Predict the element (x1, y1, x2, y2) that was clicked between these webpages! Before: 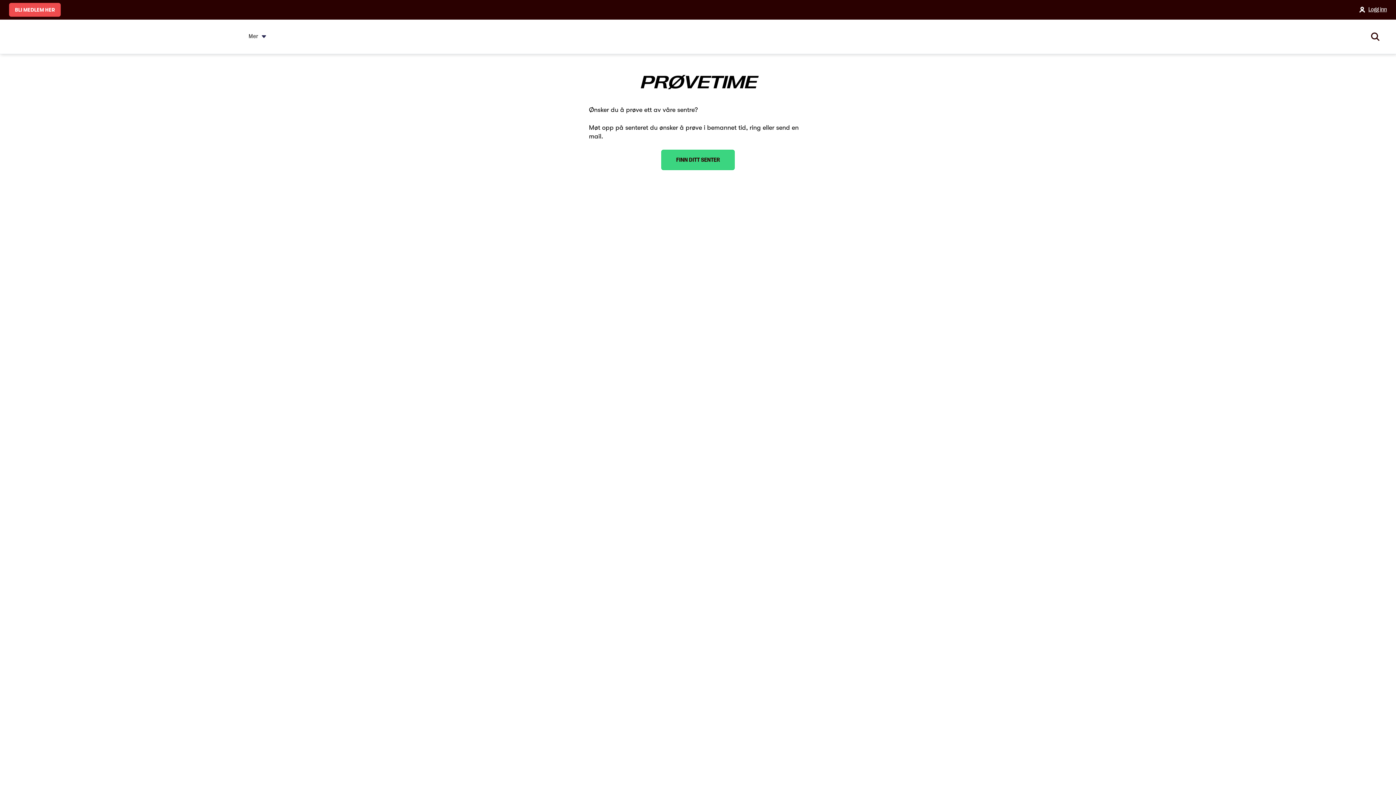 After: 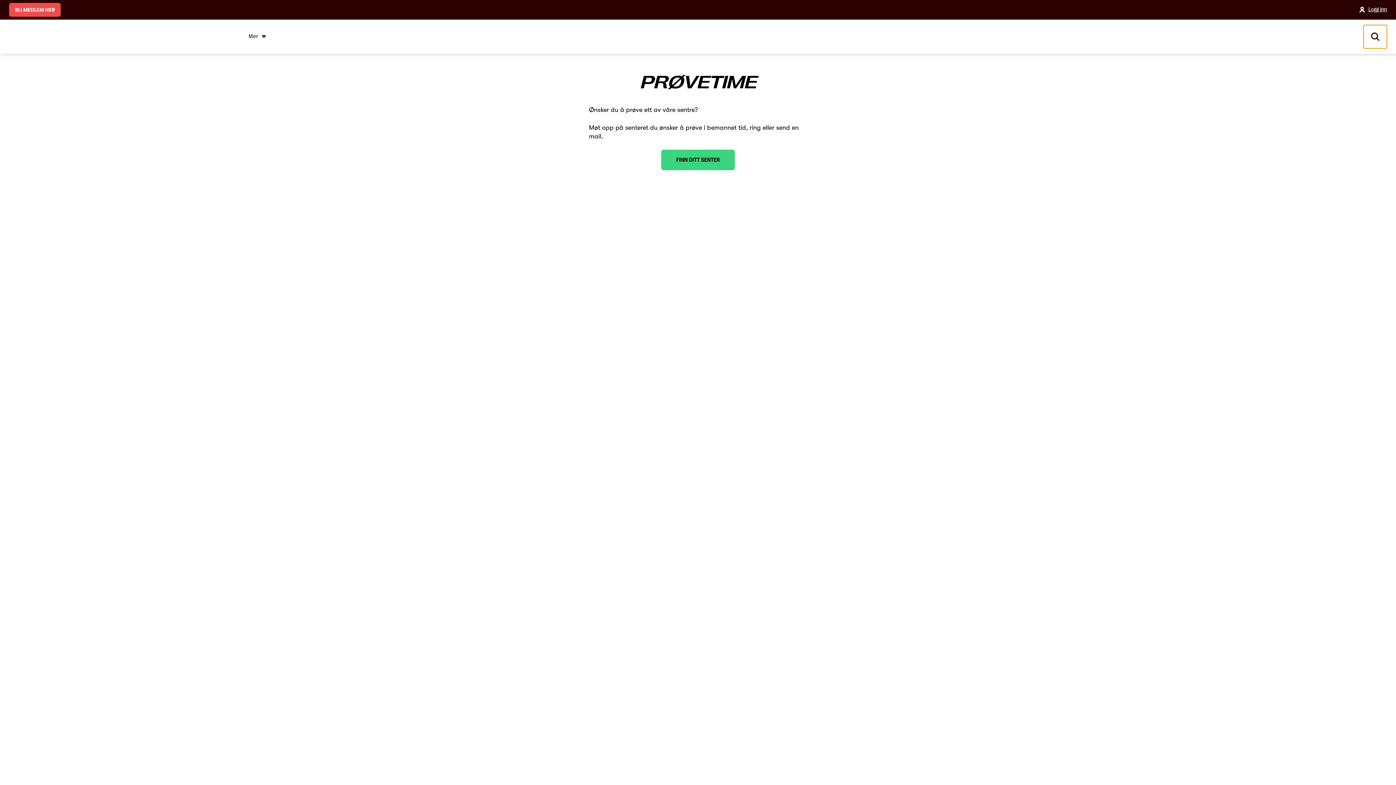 Action: label: Søk bbox: (1363, 25, 1387, 48)